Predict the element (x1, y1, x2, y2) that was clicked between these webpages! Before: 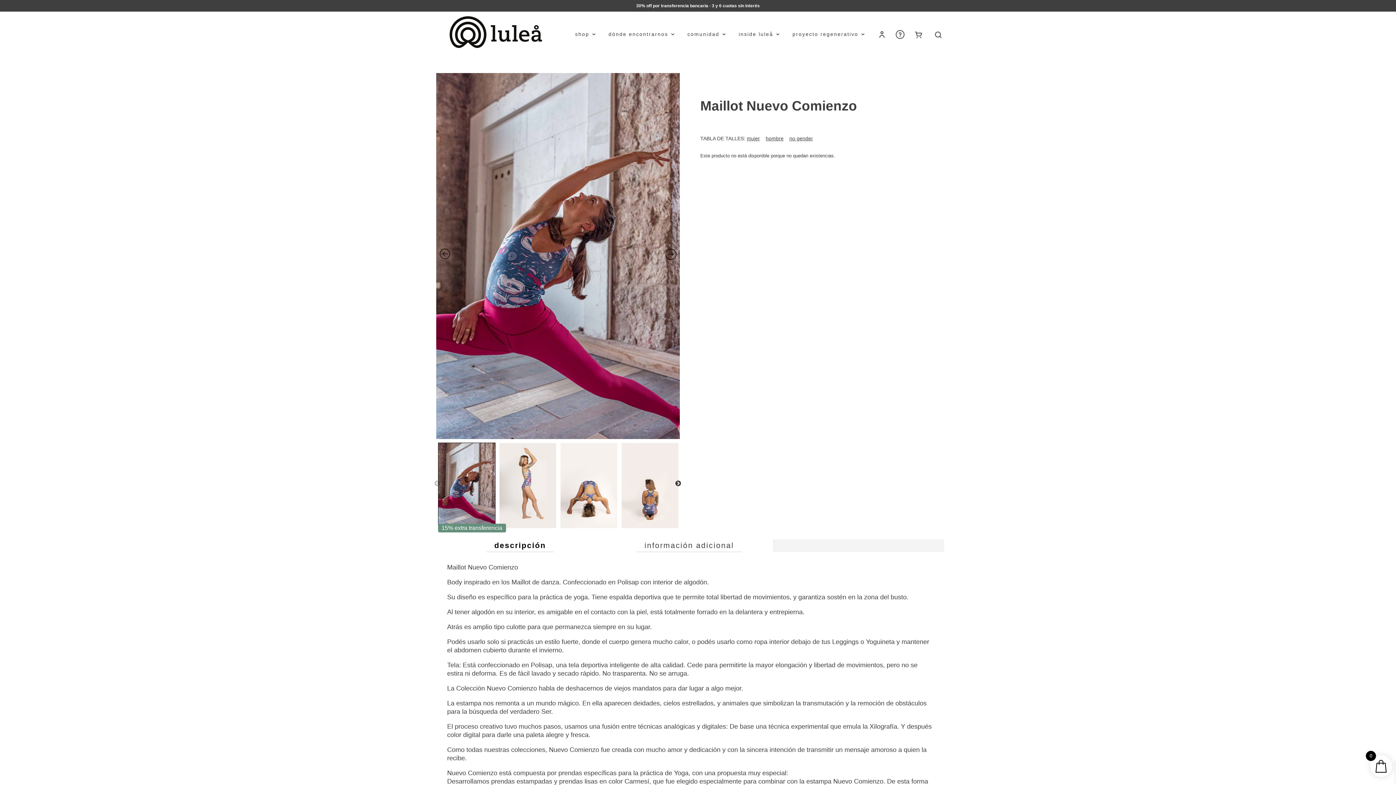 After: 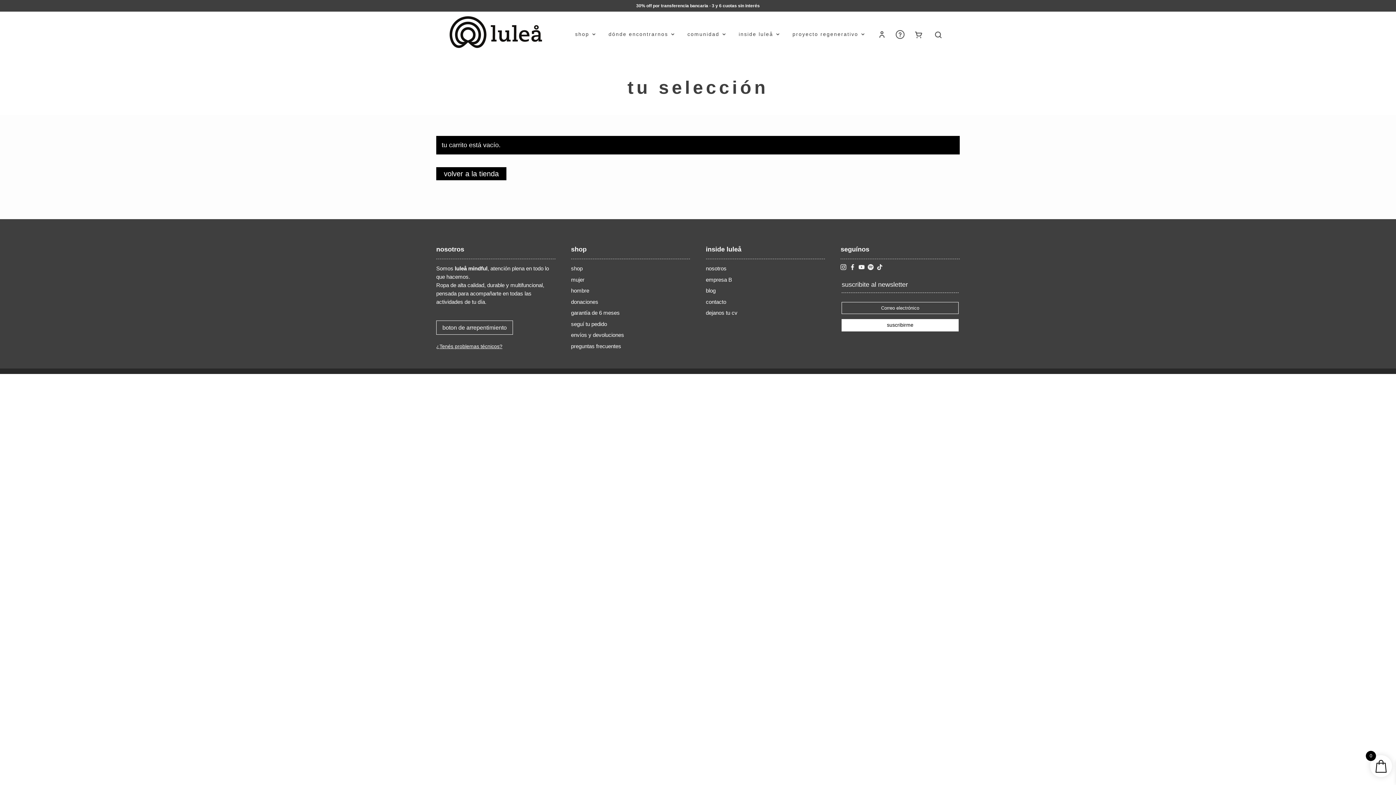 Action: bbox: (909, 23, 928, 45)